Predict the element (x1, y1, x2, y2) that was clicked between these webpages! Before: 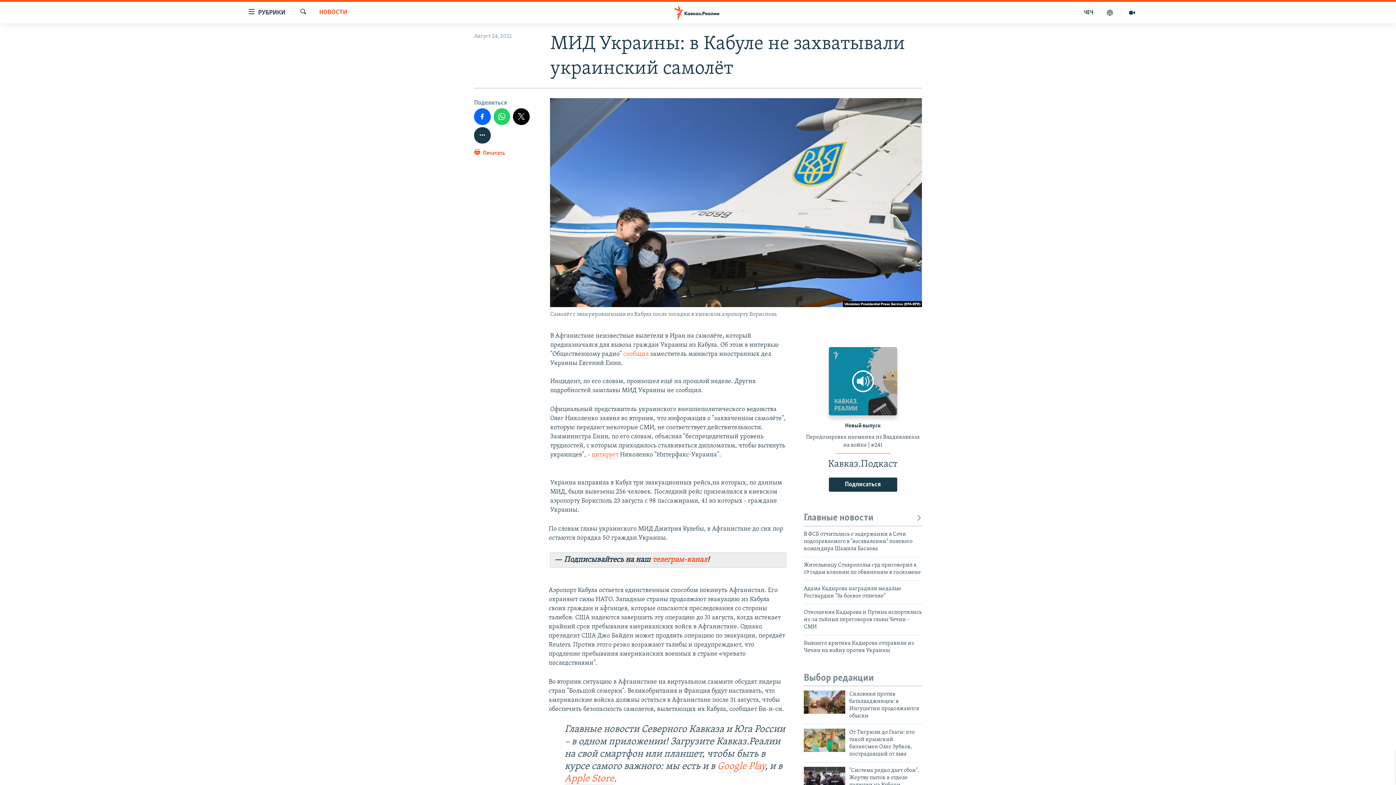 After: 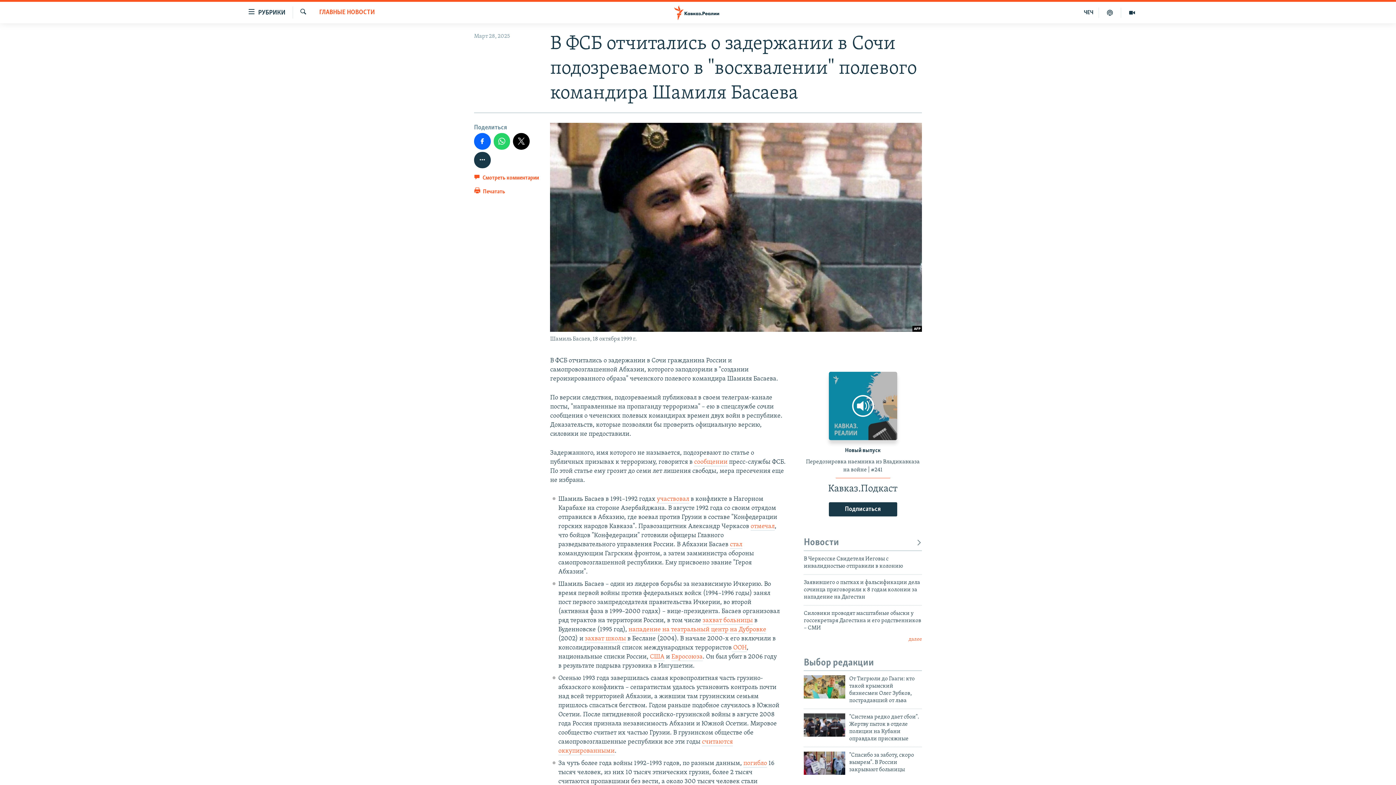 Action: bbox: (804, 530, 922, 557) label: В ФСБ отчитались о задержании в Сочи подозреваемого в "восхвалении" полевого командира Шамиля Басаева